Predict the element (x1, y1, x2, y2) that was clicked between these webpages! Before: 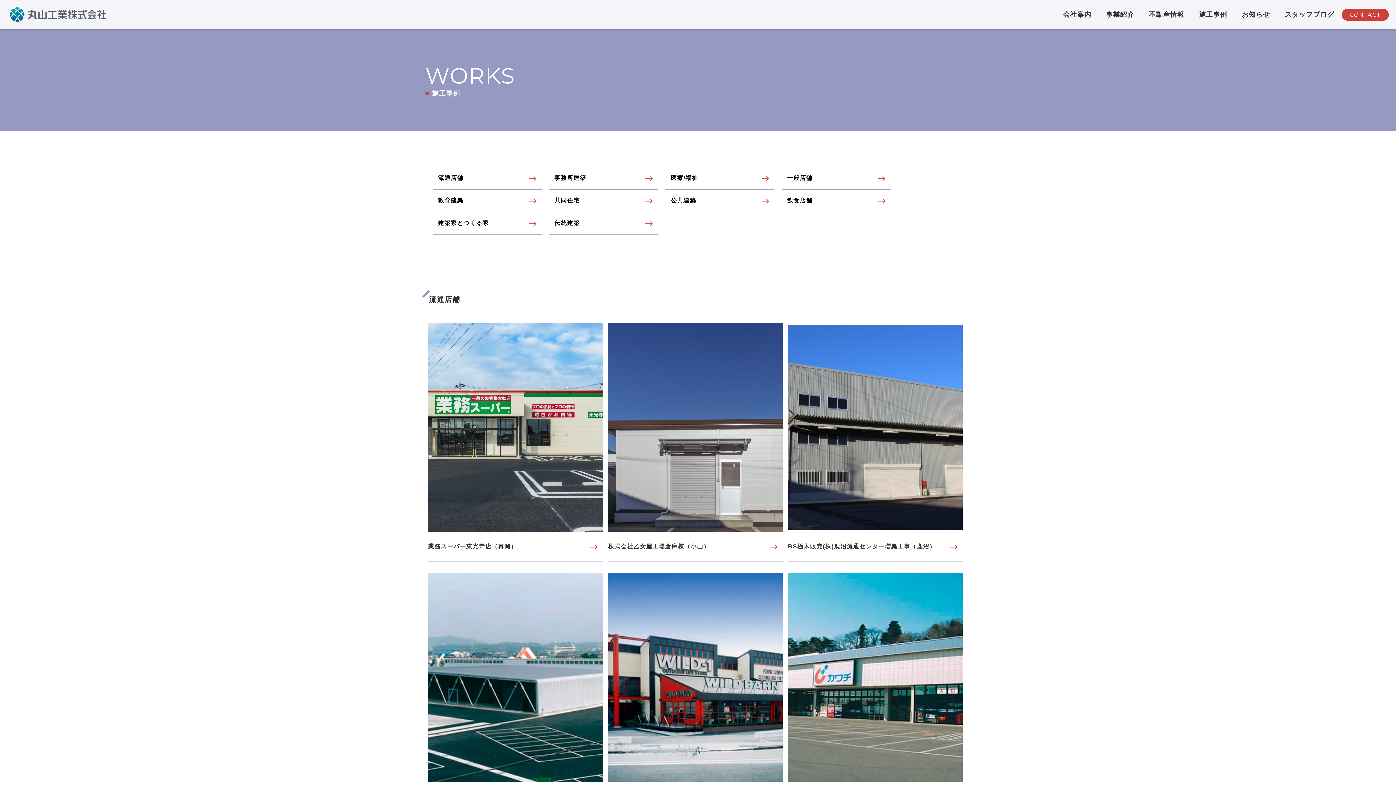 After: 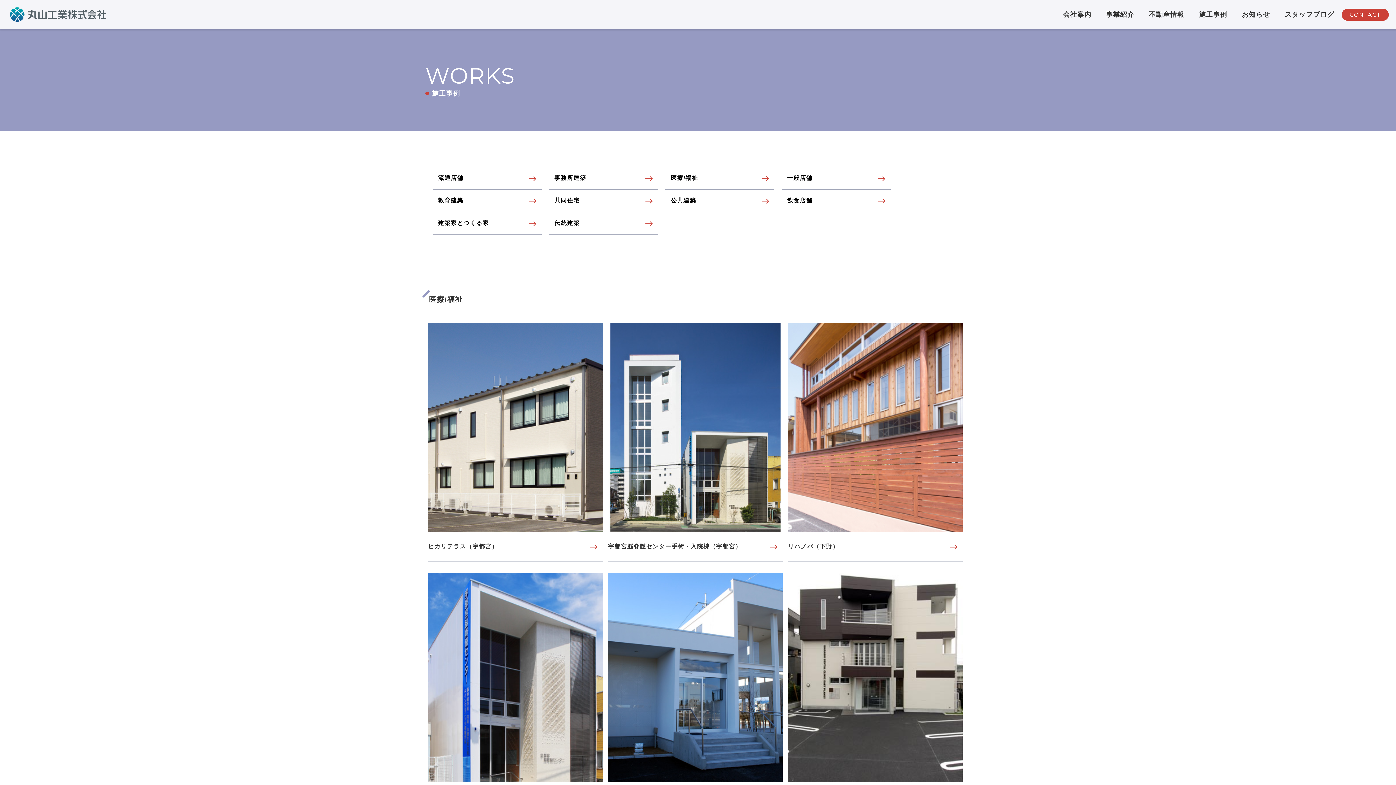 Action: label: 医療/福祉 bbox: (665, 167, 774, 189)